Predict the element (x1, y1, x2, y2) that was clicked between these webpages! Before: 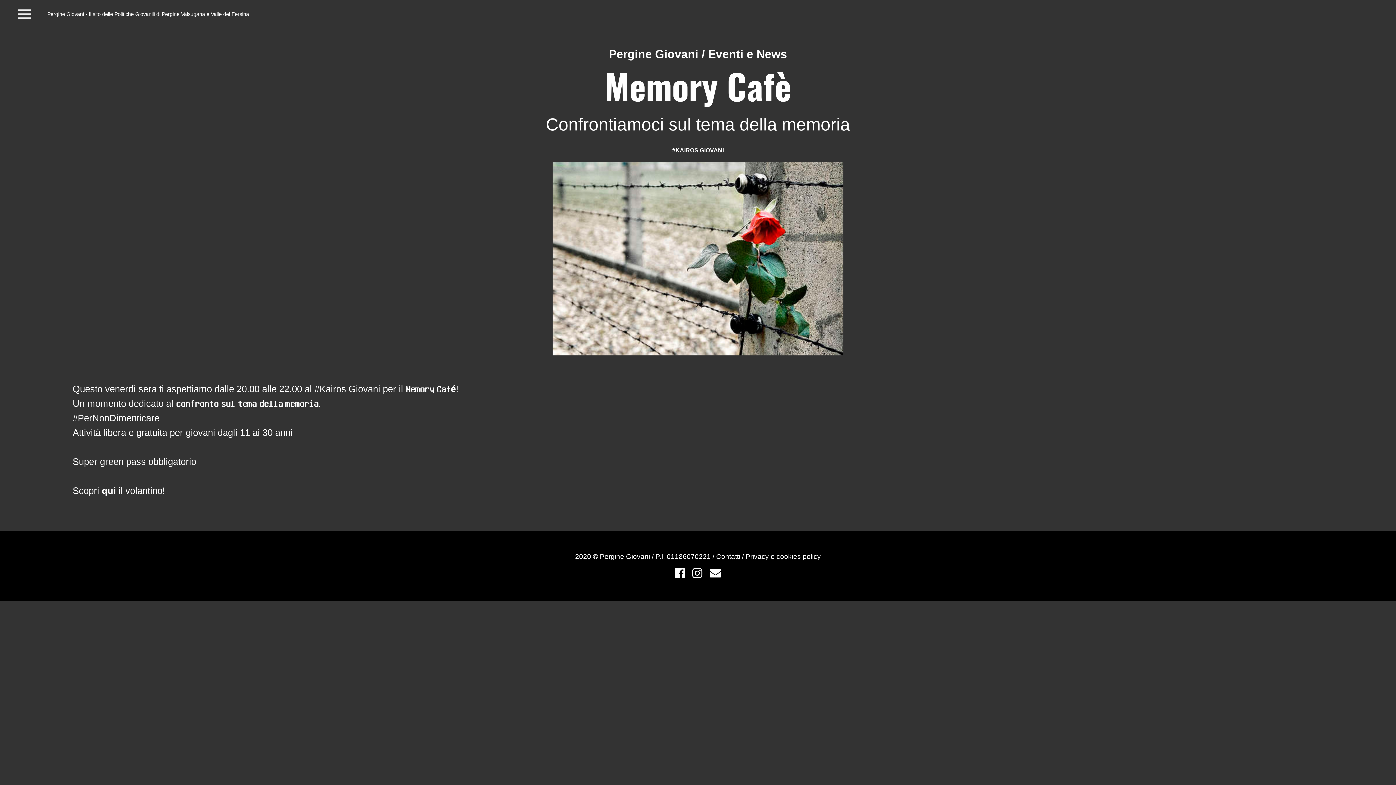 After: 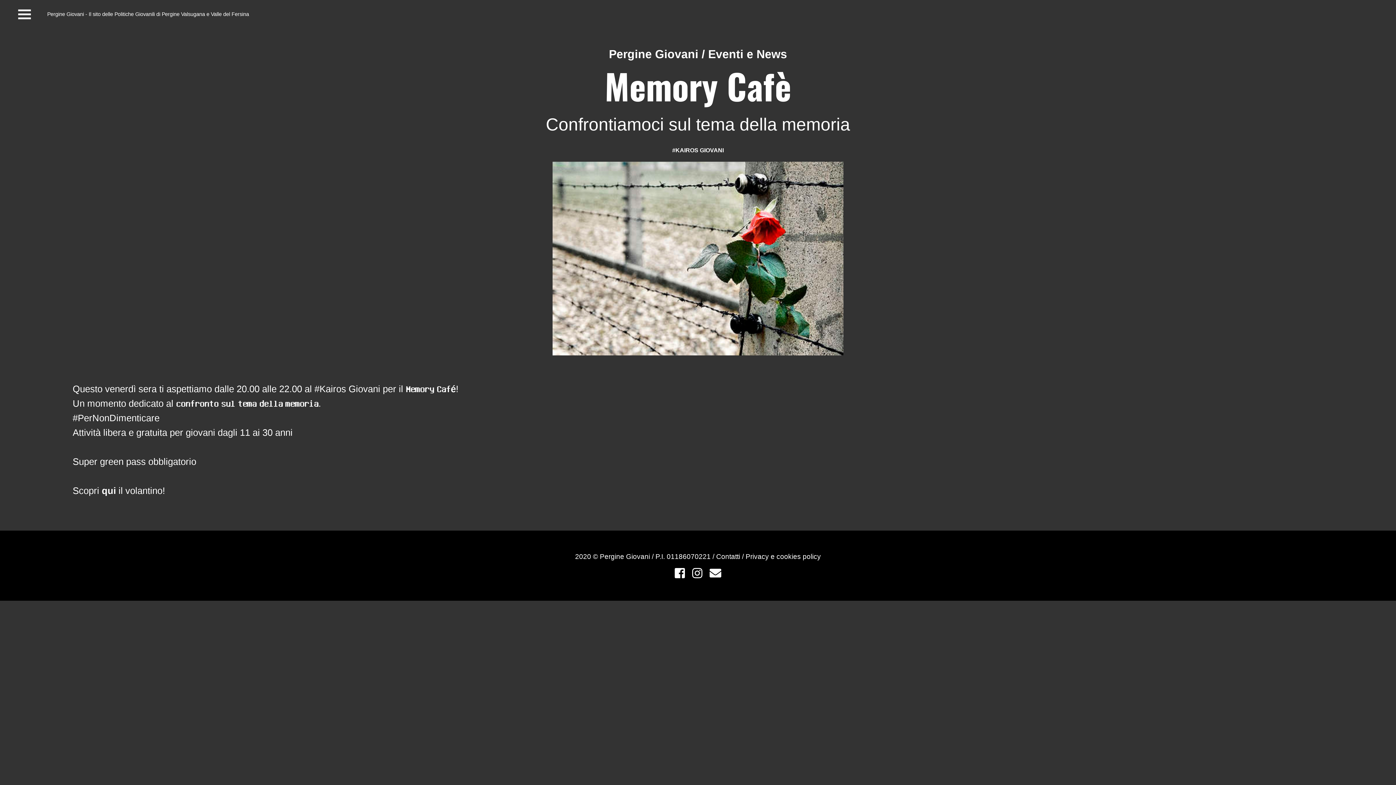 Action: bbox: (689, 572, 706, 578) label:  